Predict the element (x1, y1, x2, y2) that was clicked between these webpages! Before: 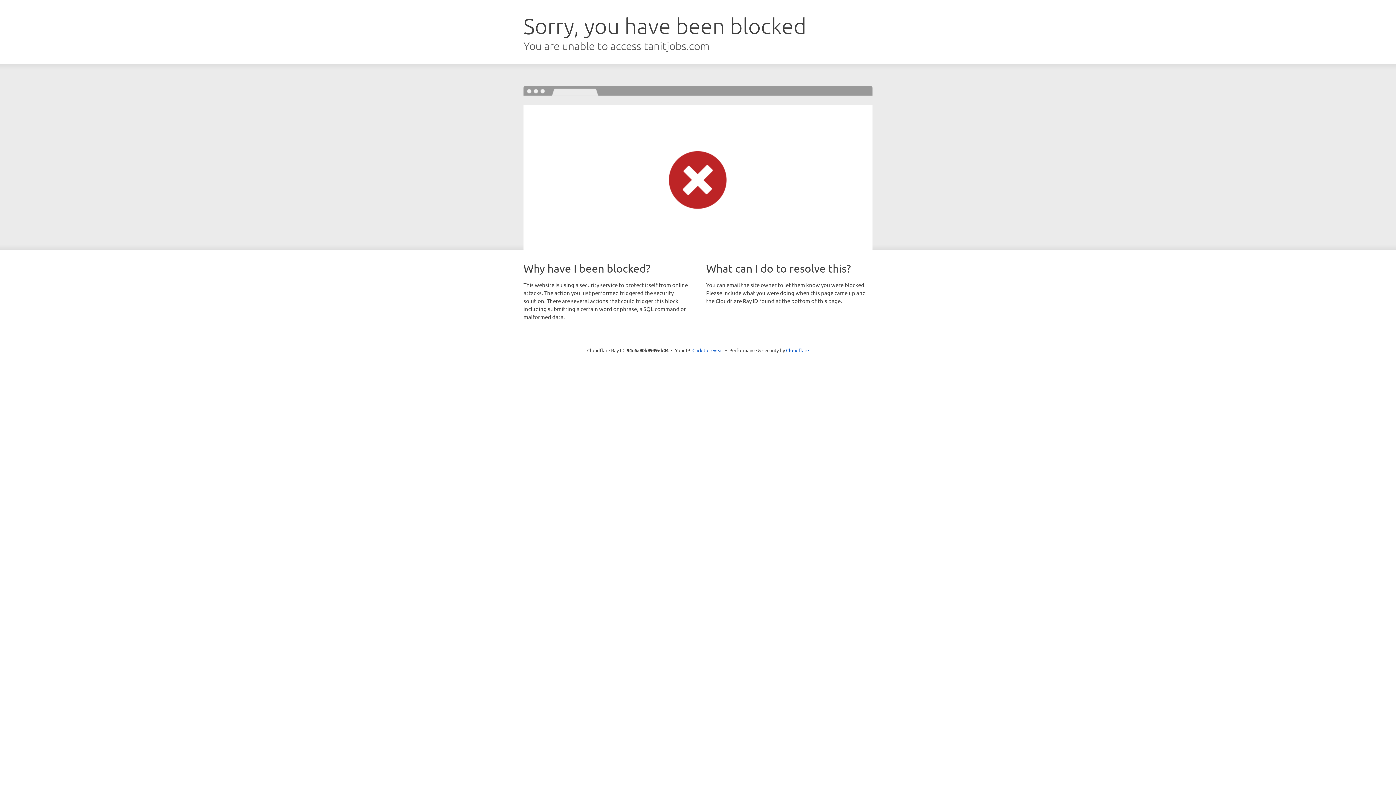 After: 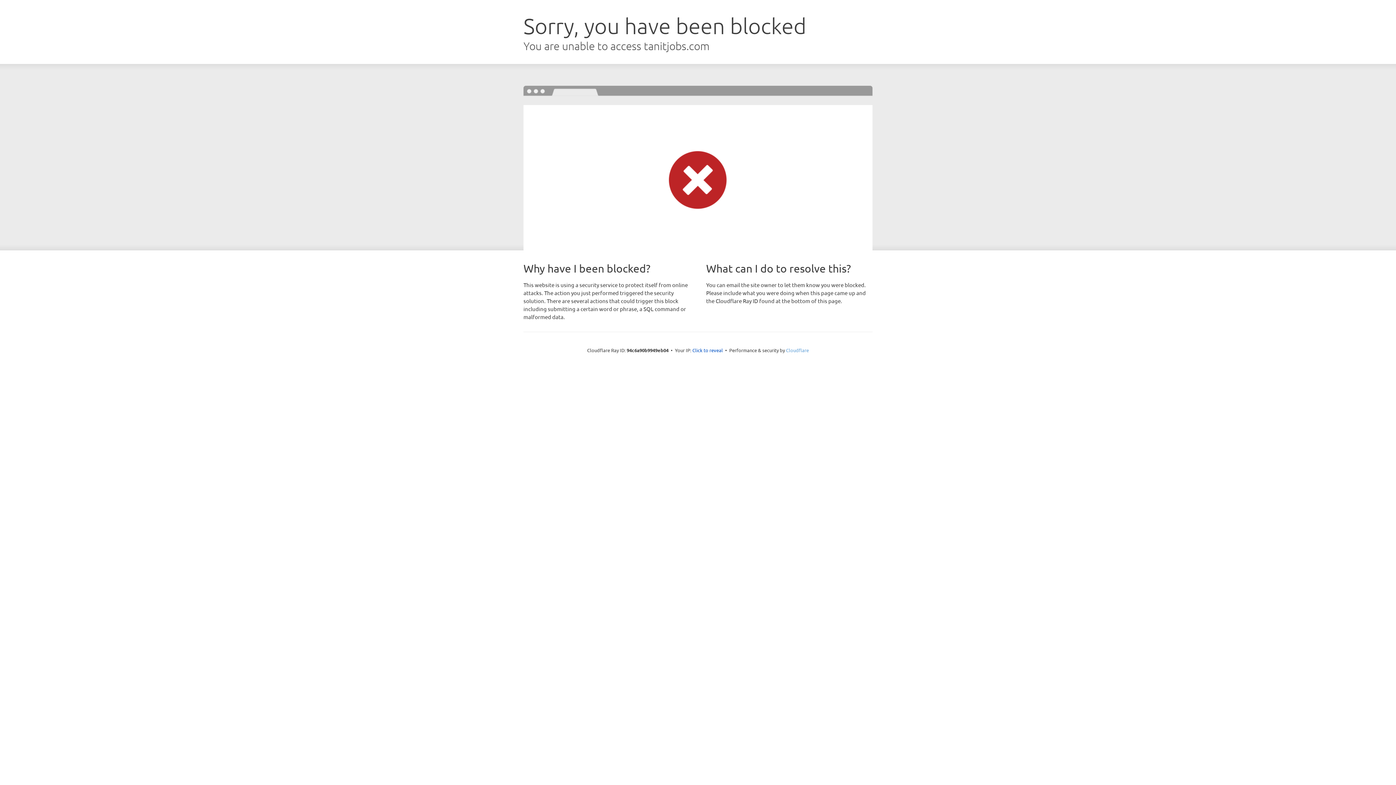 Action: label: Cloudflare bbox: (786, 347, 809, 353)